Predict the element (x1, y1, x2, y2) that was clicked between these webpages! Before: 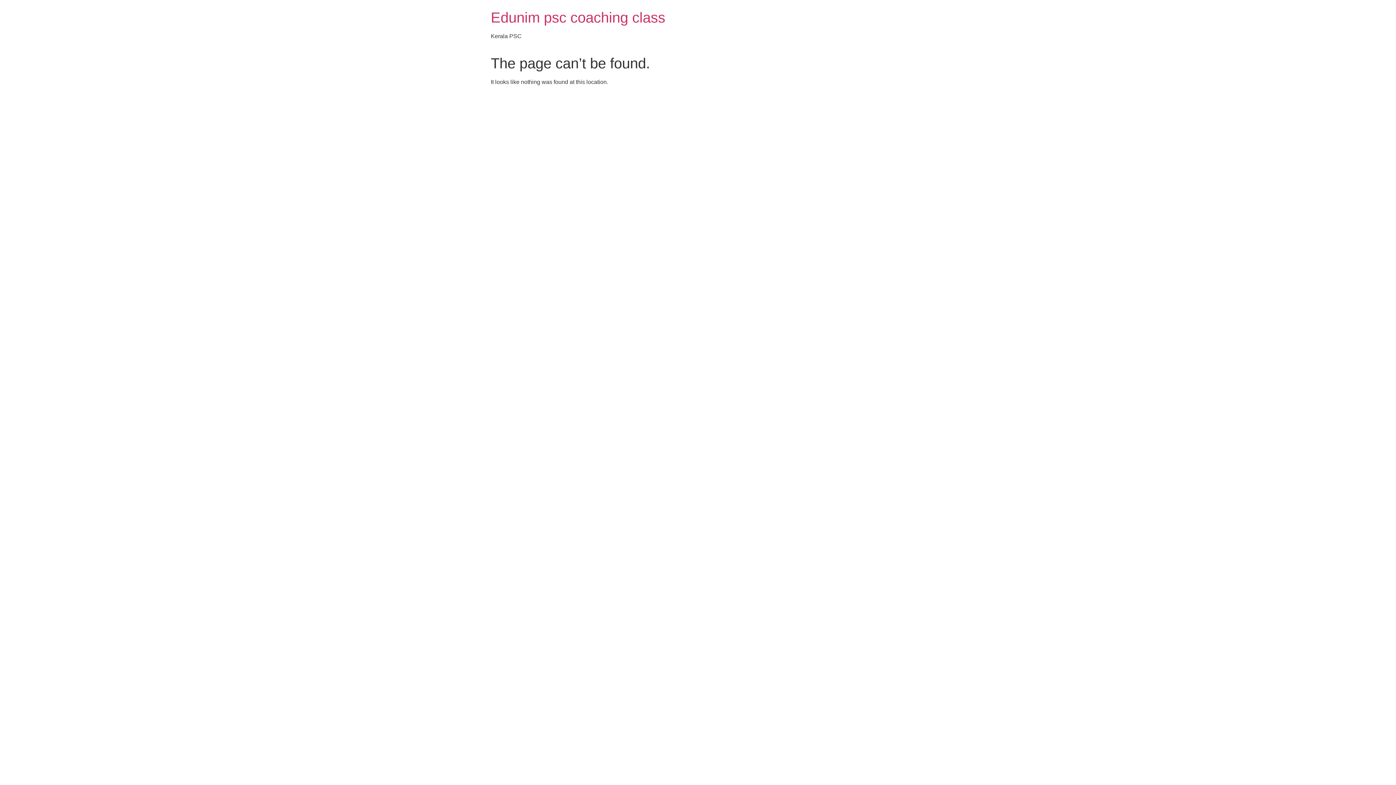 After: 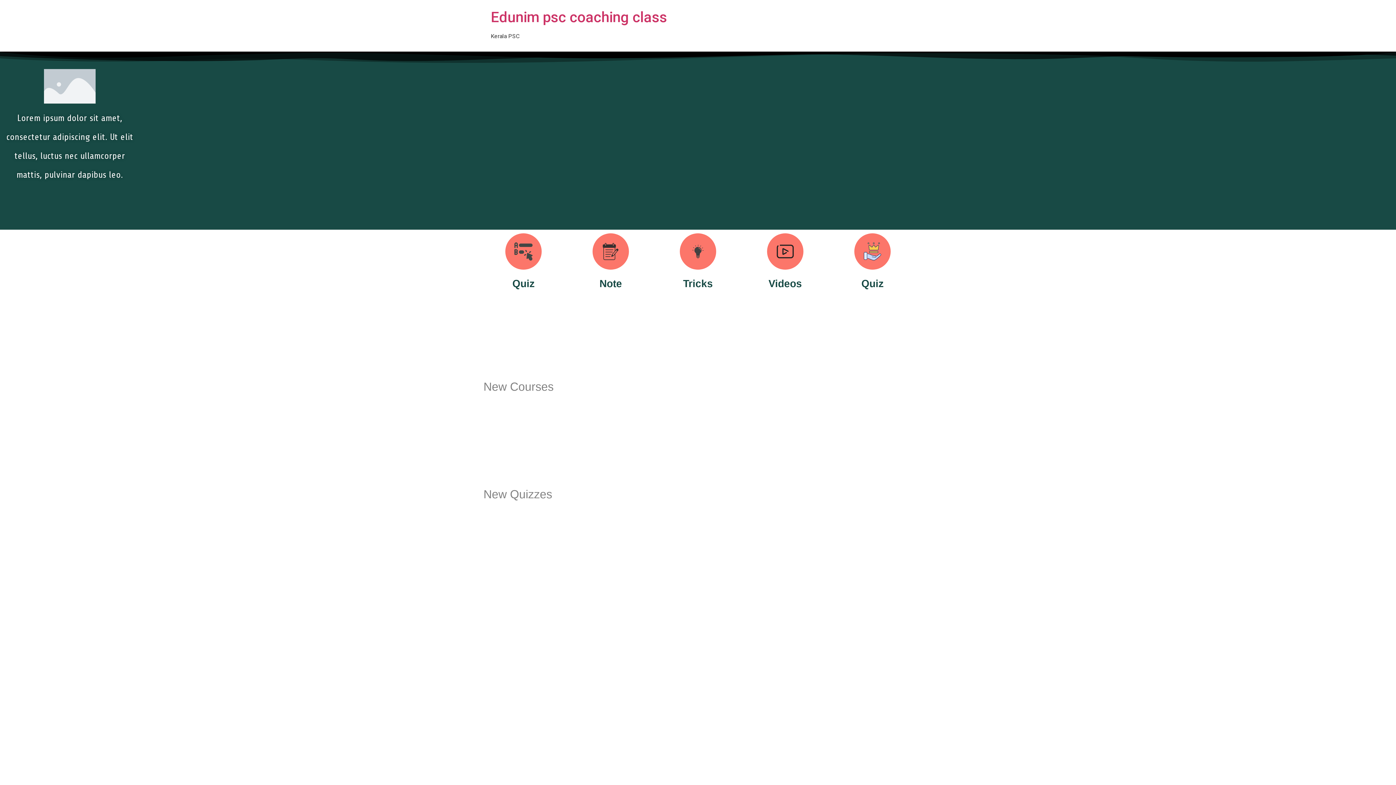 Action: bbox: (490, 9, 665, 25) label: Edunim psc coaching class